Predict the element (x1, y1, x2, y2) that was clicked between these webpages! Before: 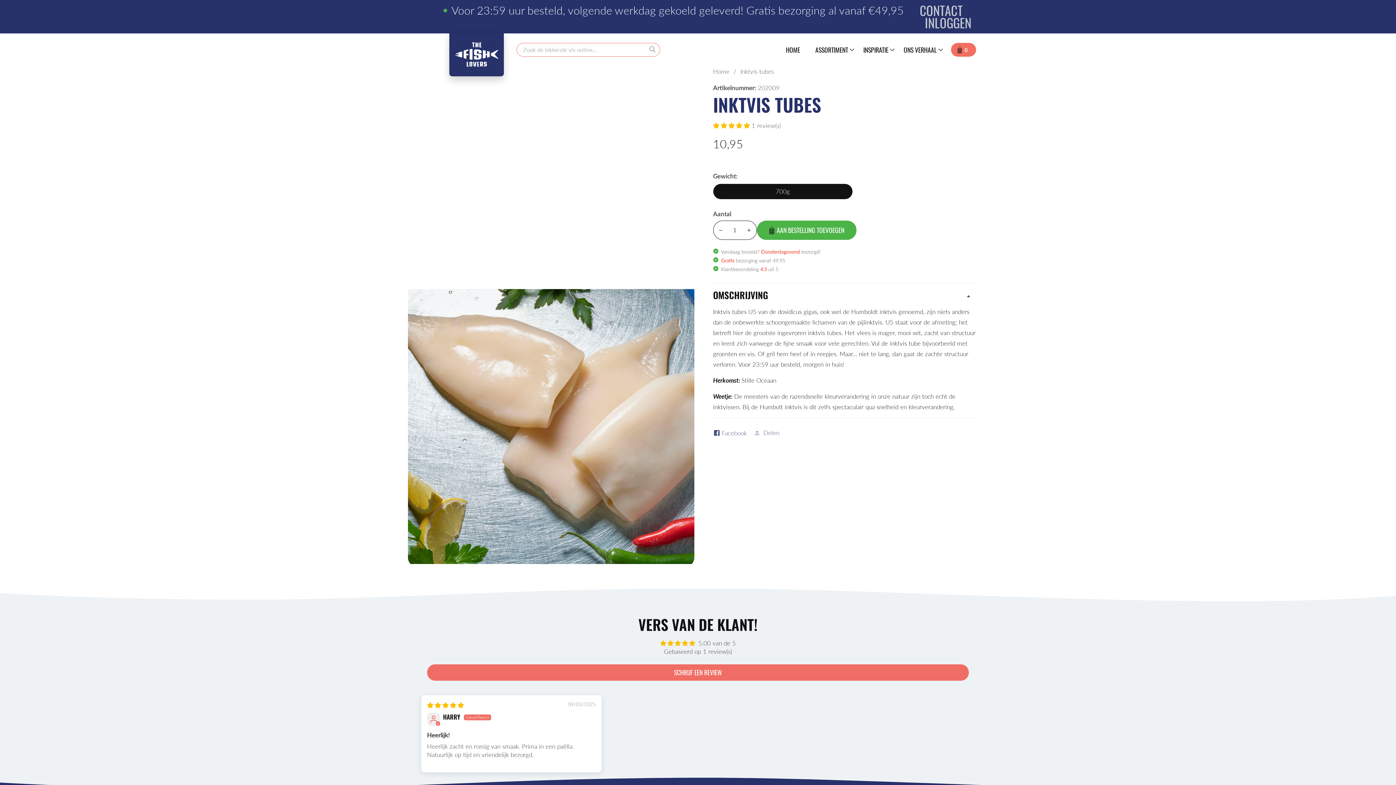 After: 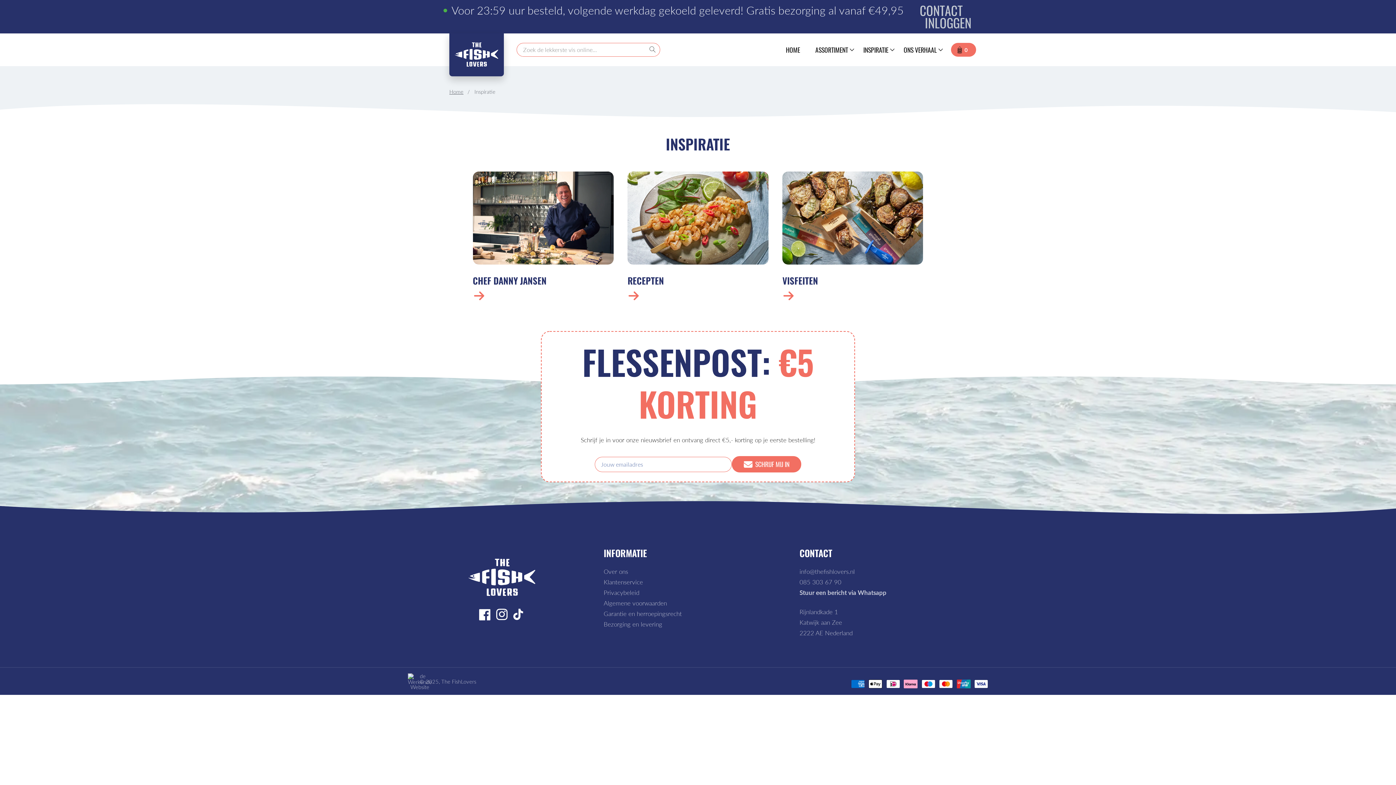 Action: label: INSPIRATIE bbox: (863, 34, 888, 64)